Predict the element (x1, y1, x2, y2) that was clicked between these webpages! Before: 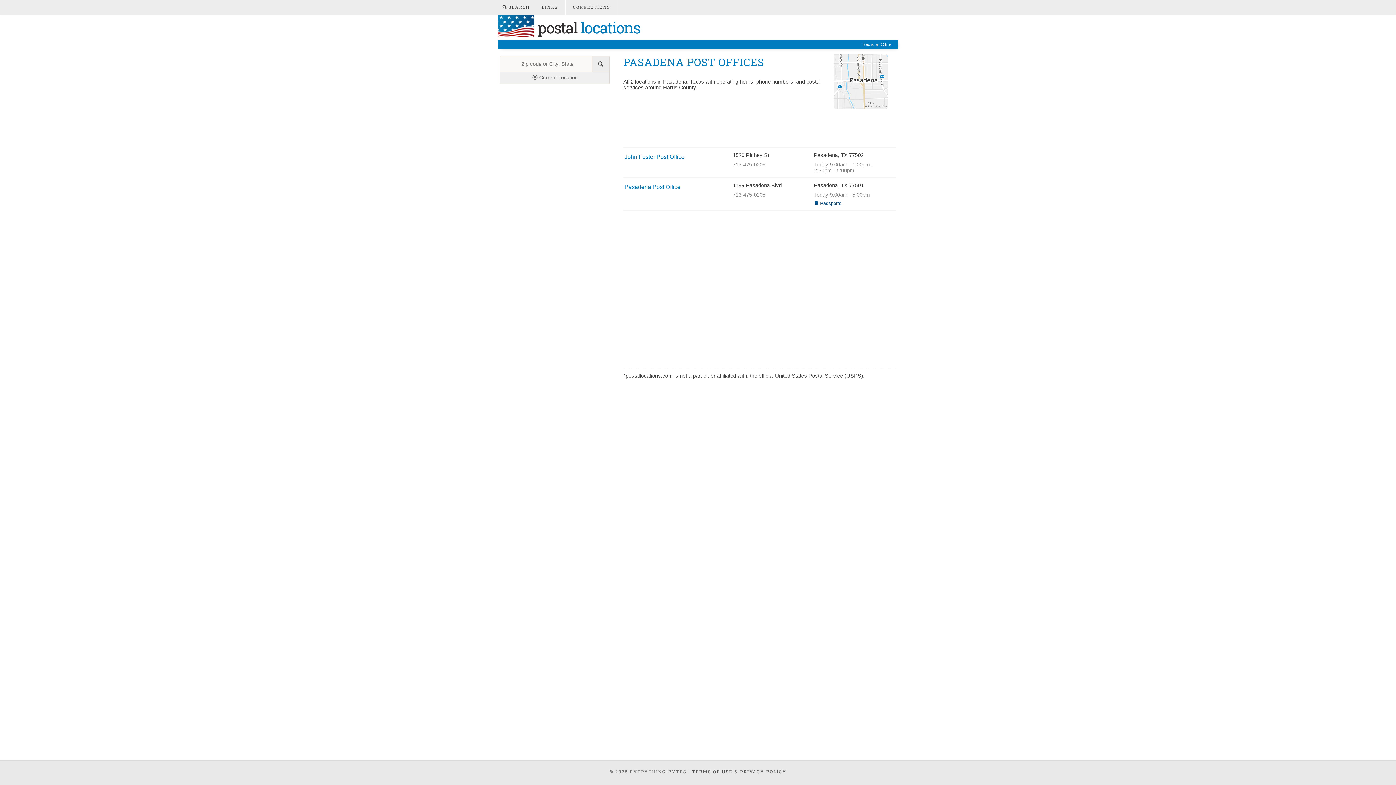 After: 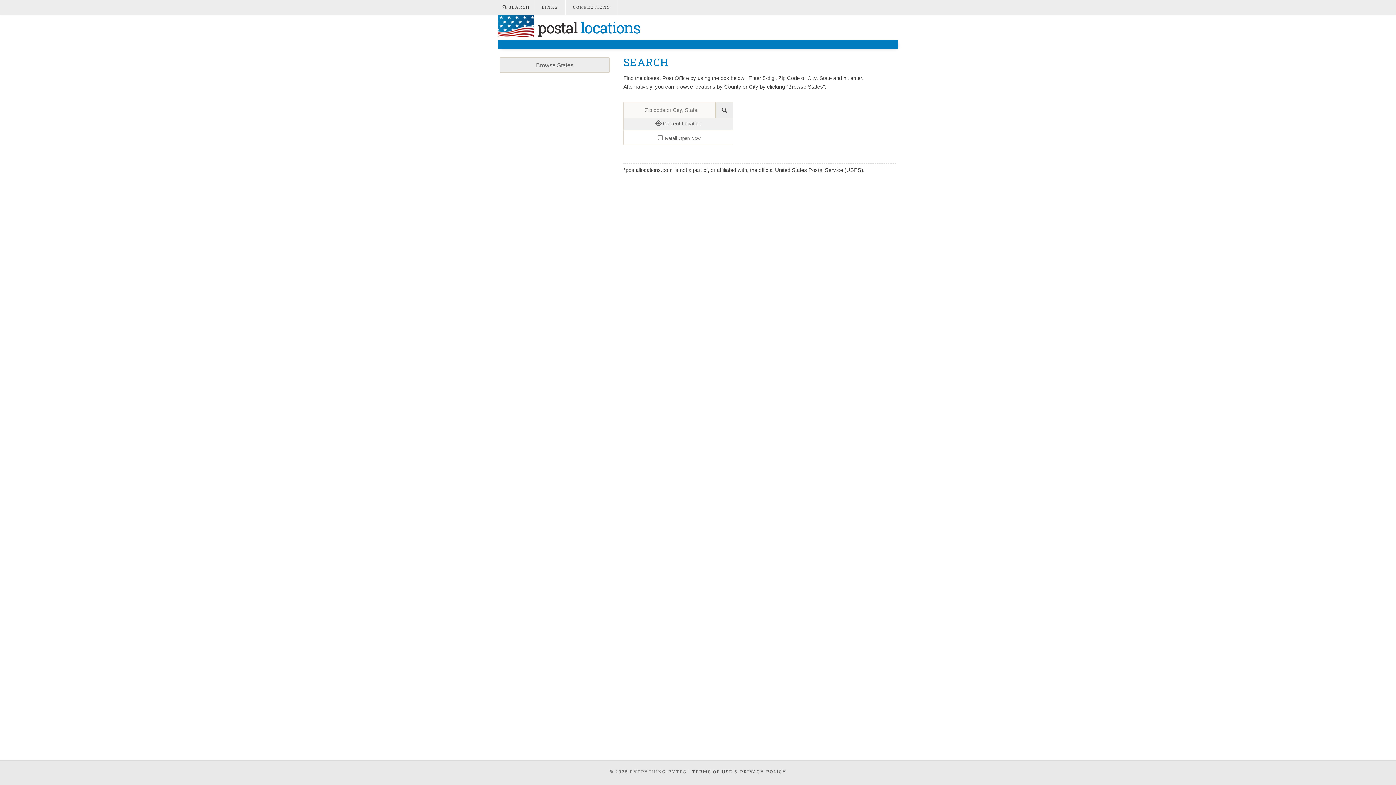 Action: label:  SEARCH bbox: (498, 0, 534, 14)